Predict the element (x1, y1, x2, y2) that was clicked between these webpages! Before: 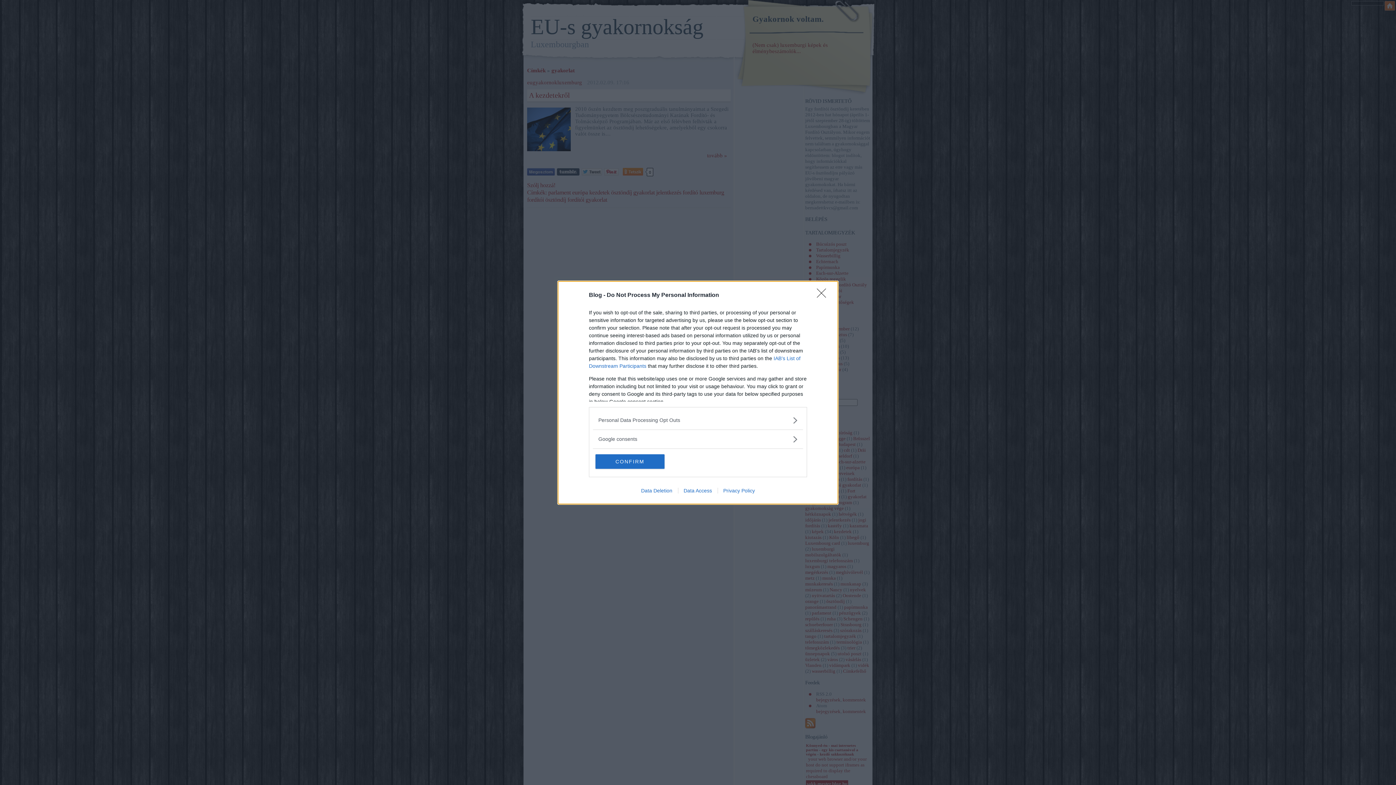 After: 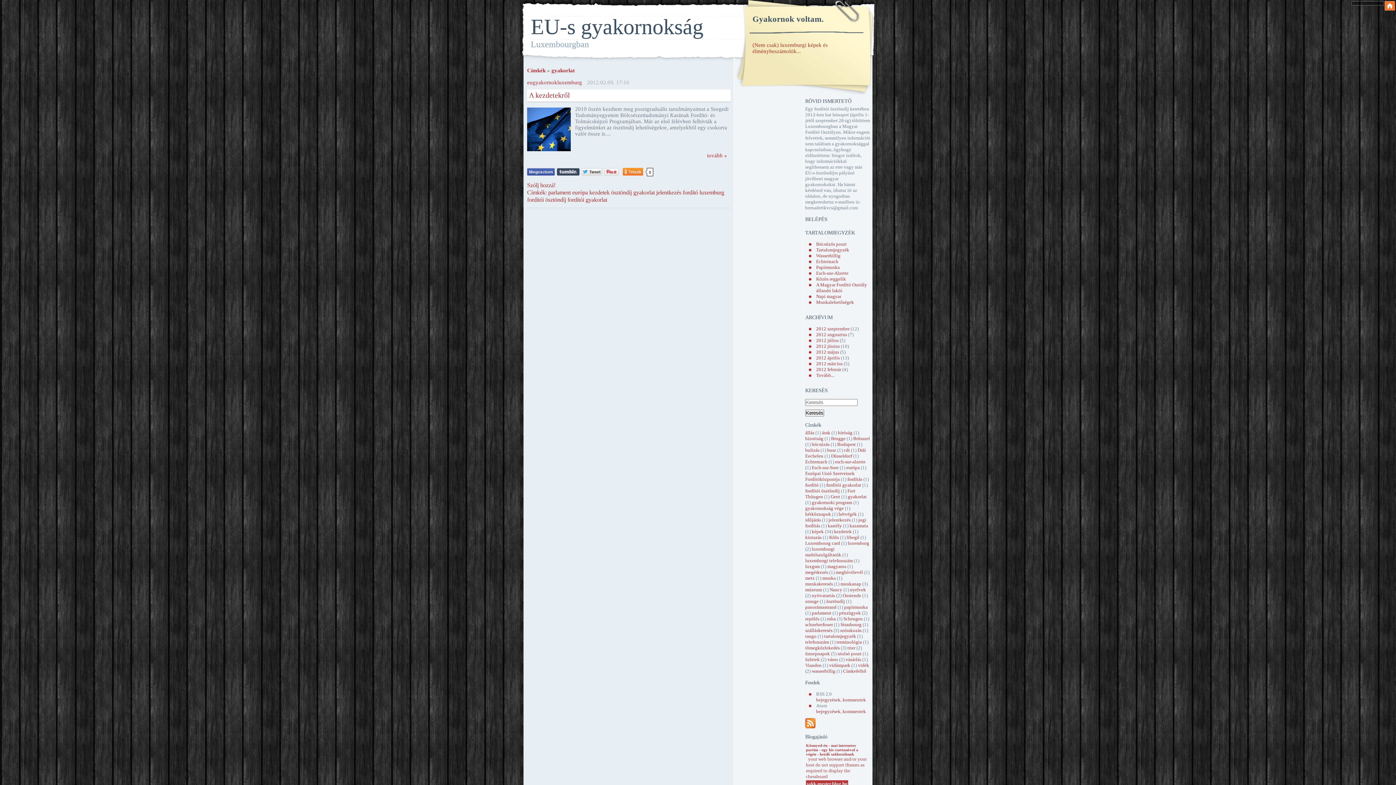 Action: bbox: (595, 454, 664, 468) label: CONFIRM